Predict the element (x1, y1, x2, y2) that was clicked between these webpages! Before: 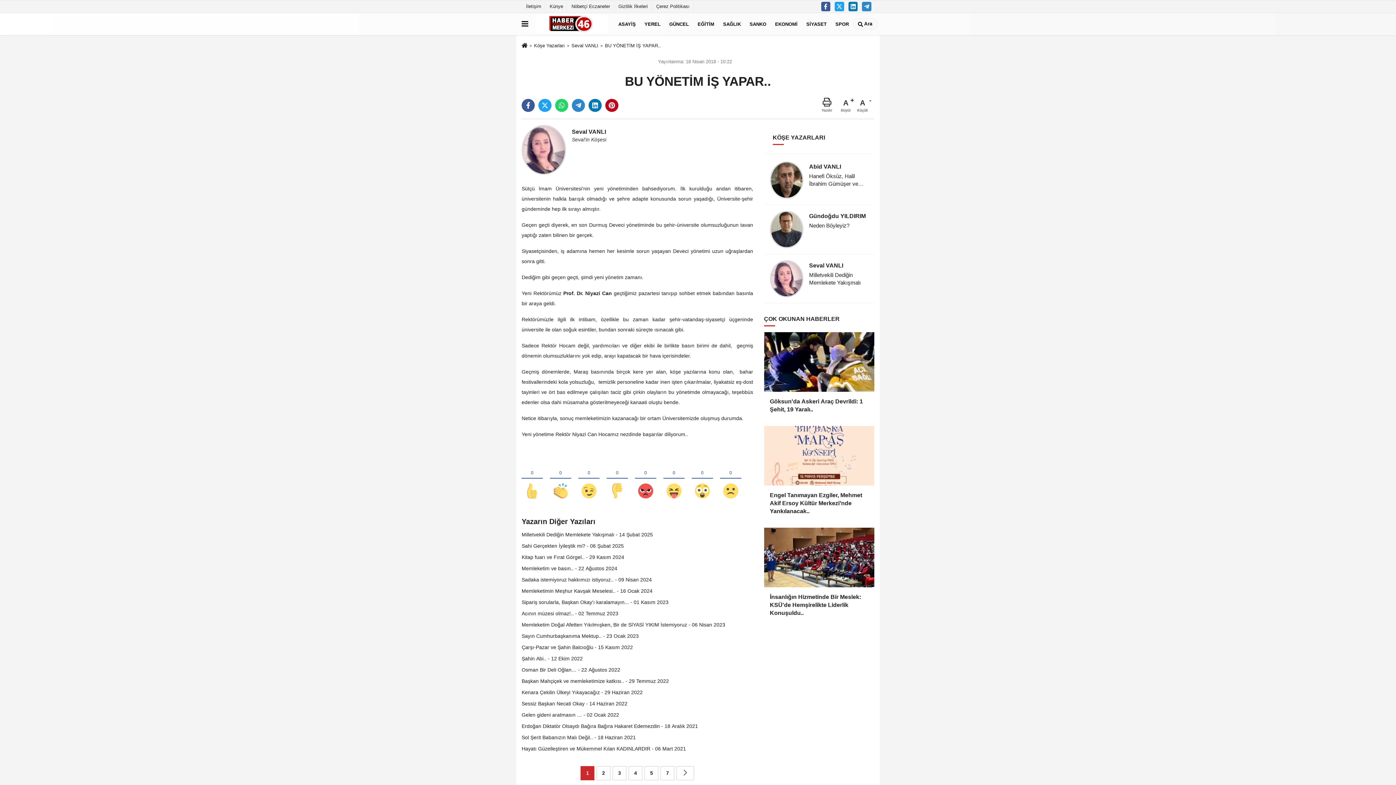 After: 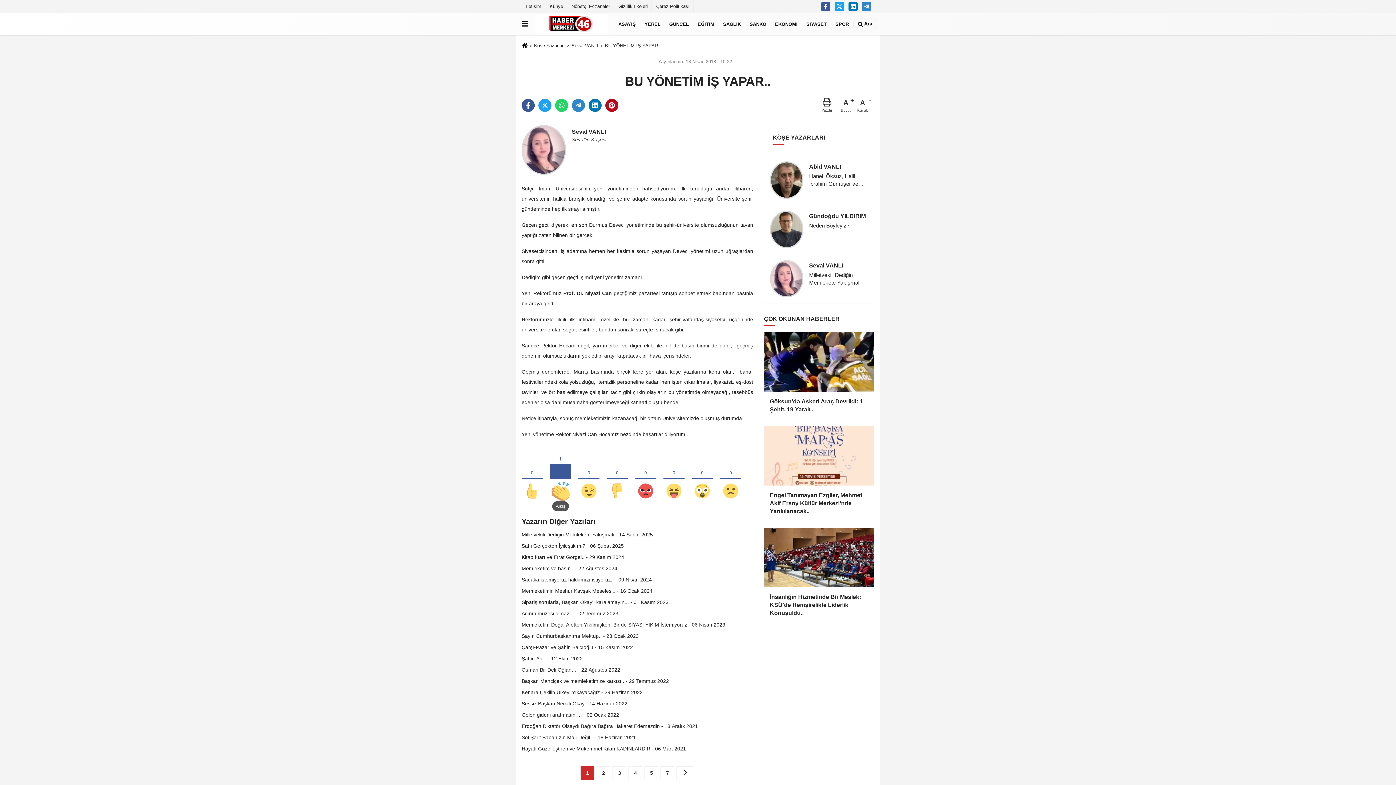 Action: bbox: (550, 456, 571, 501)